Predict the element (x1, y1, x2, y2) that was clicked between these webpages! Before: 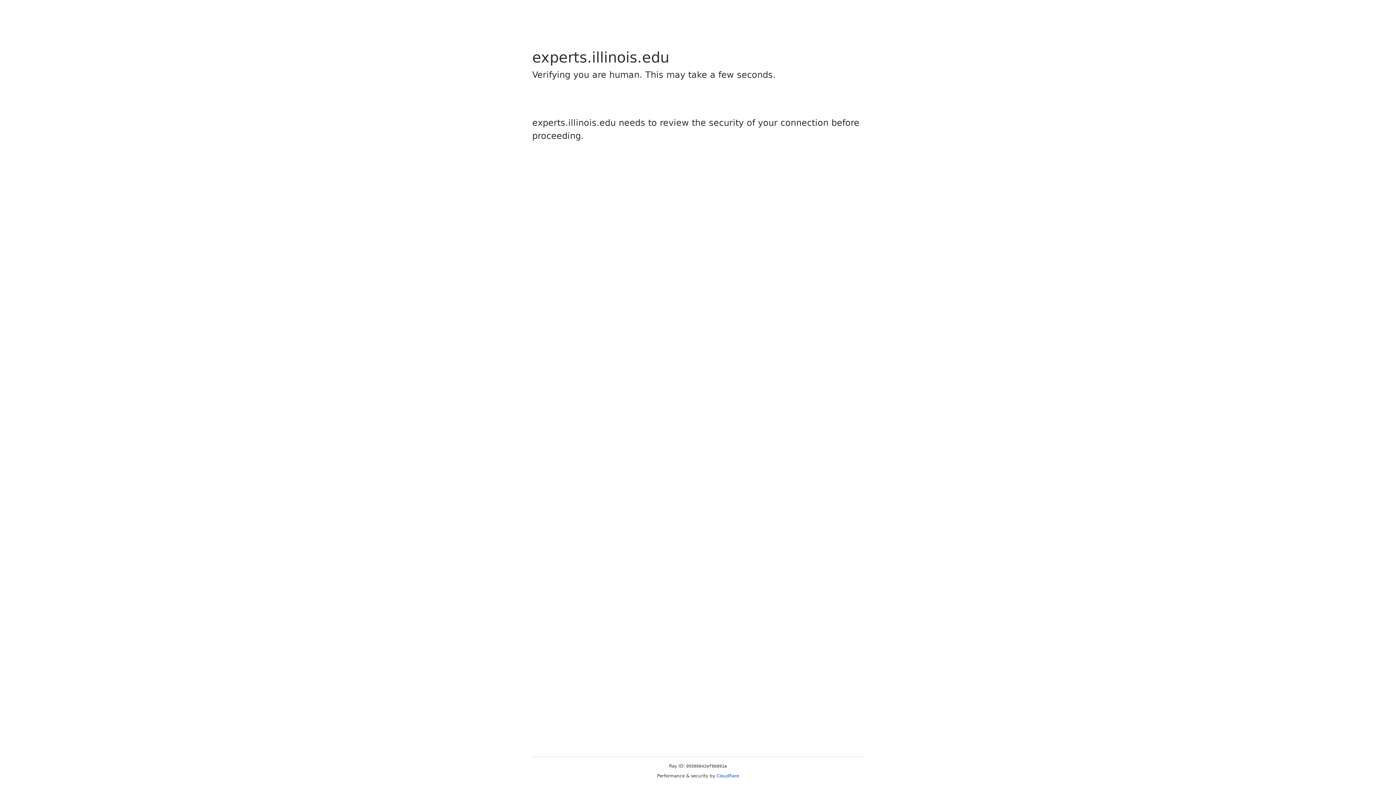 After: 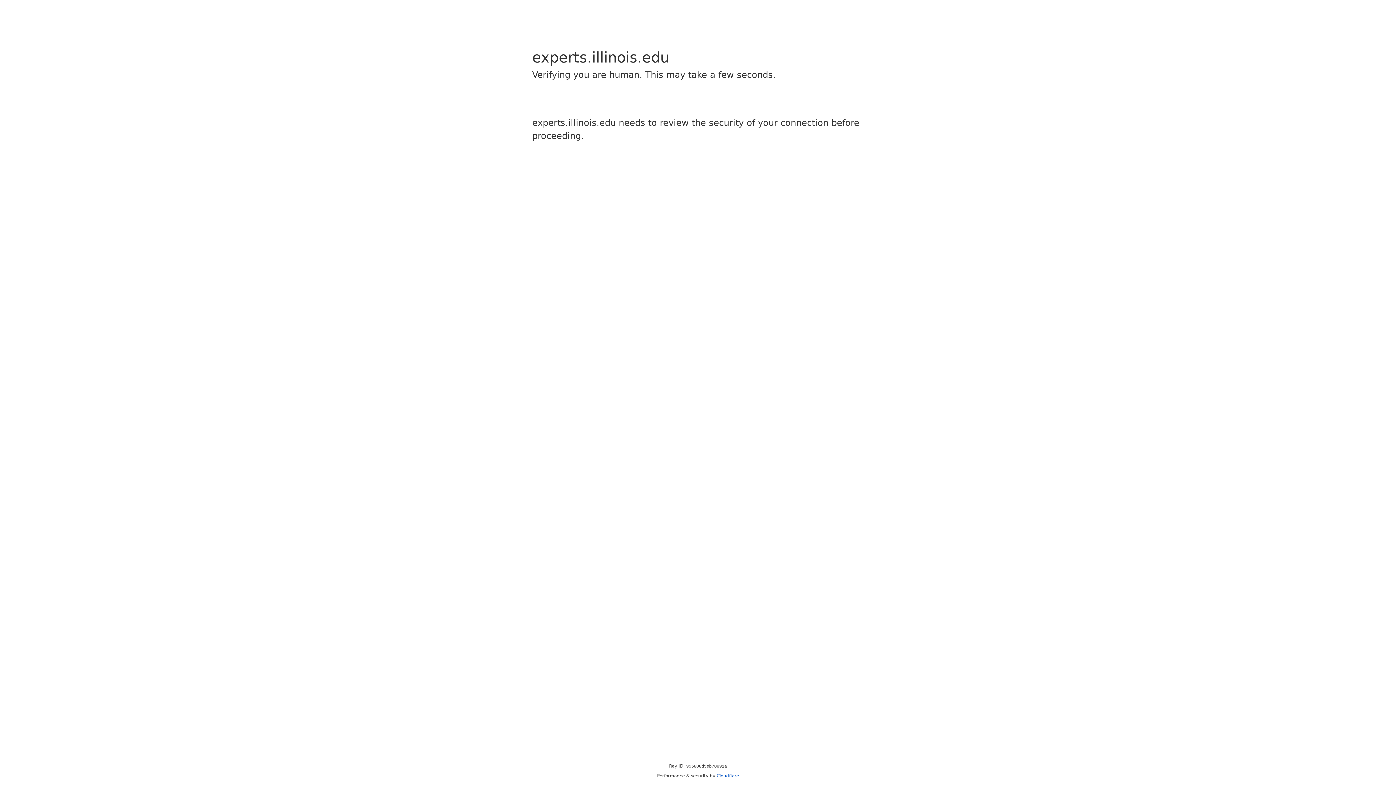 Action: bbox: (716, 773, 739, 778) label: Cloudflare